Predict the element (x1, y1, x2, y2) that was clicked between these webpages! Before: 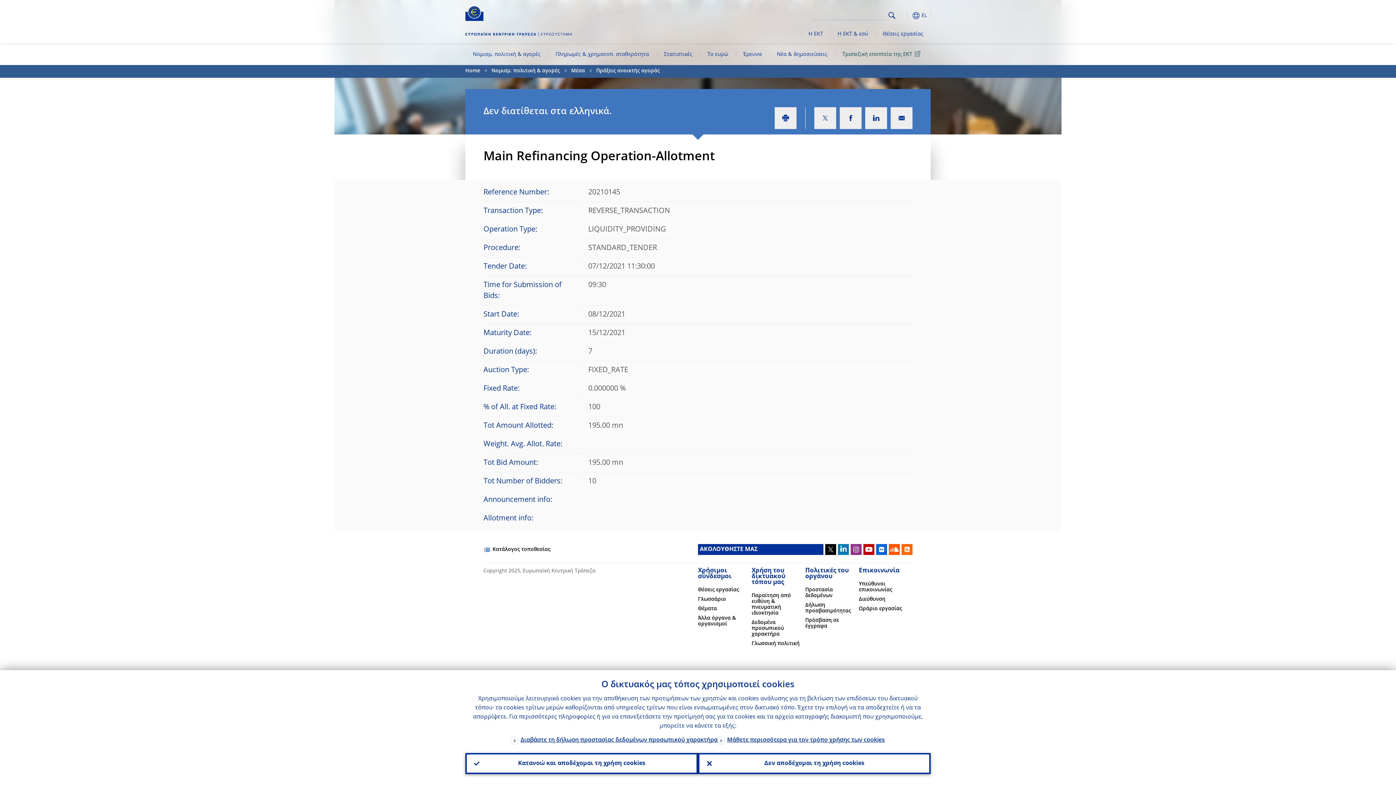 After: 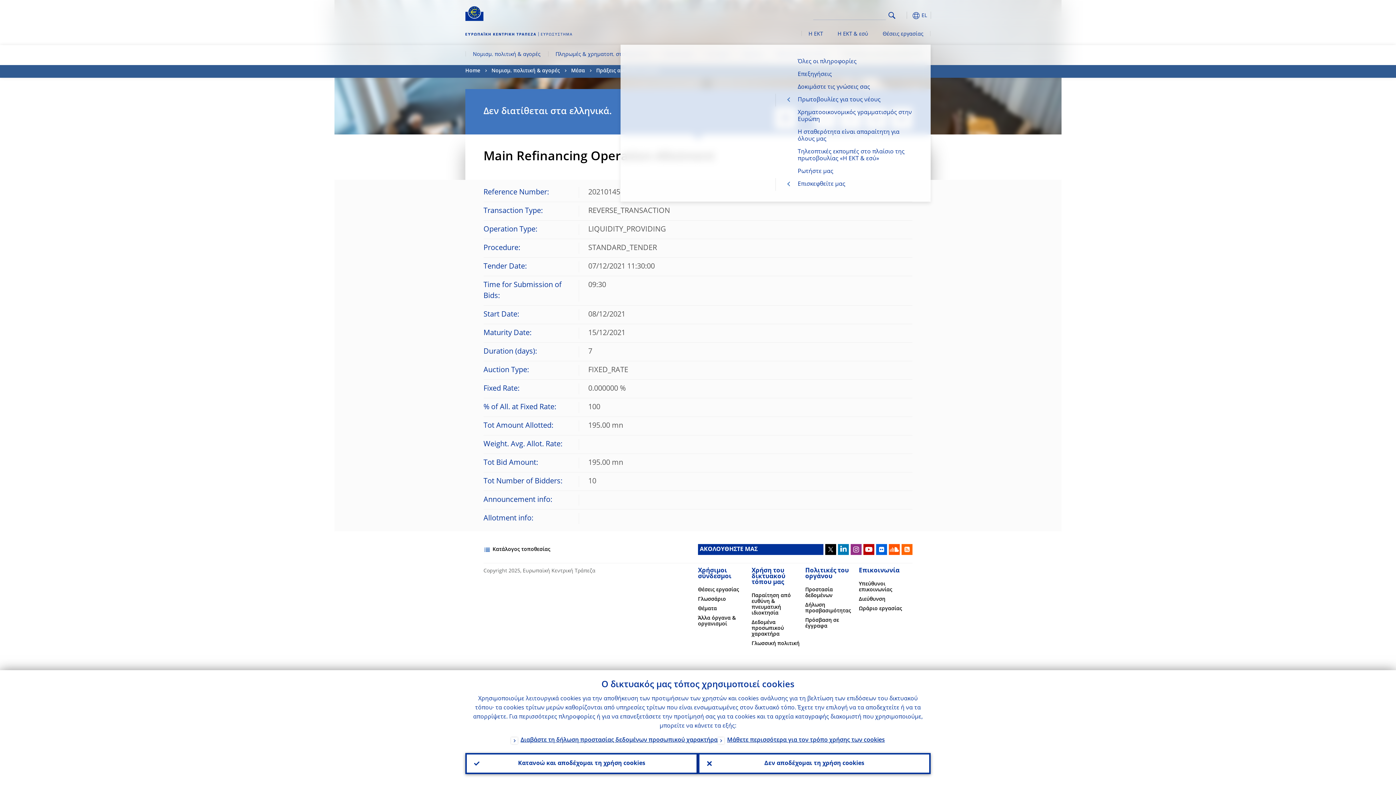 Action: label: Η ΕΚΤ & εσύ bbox: (830, 24, 875, 44)